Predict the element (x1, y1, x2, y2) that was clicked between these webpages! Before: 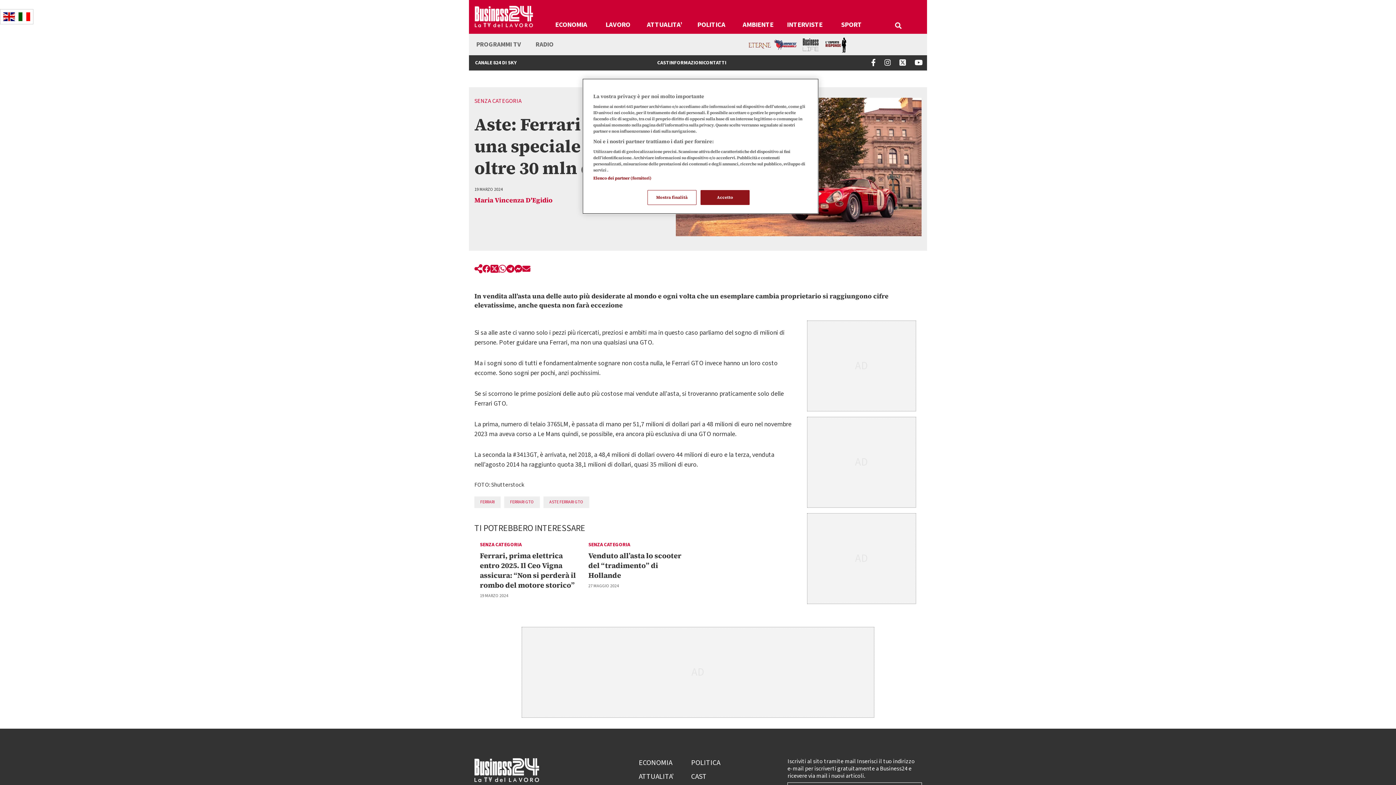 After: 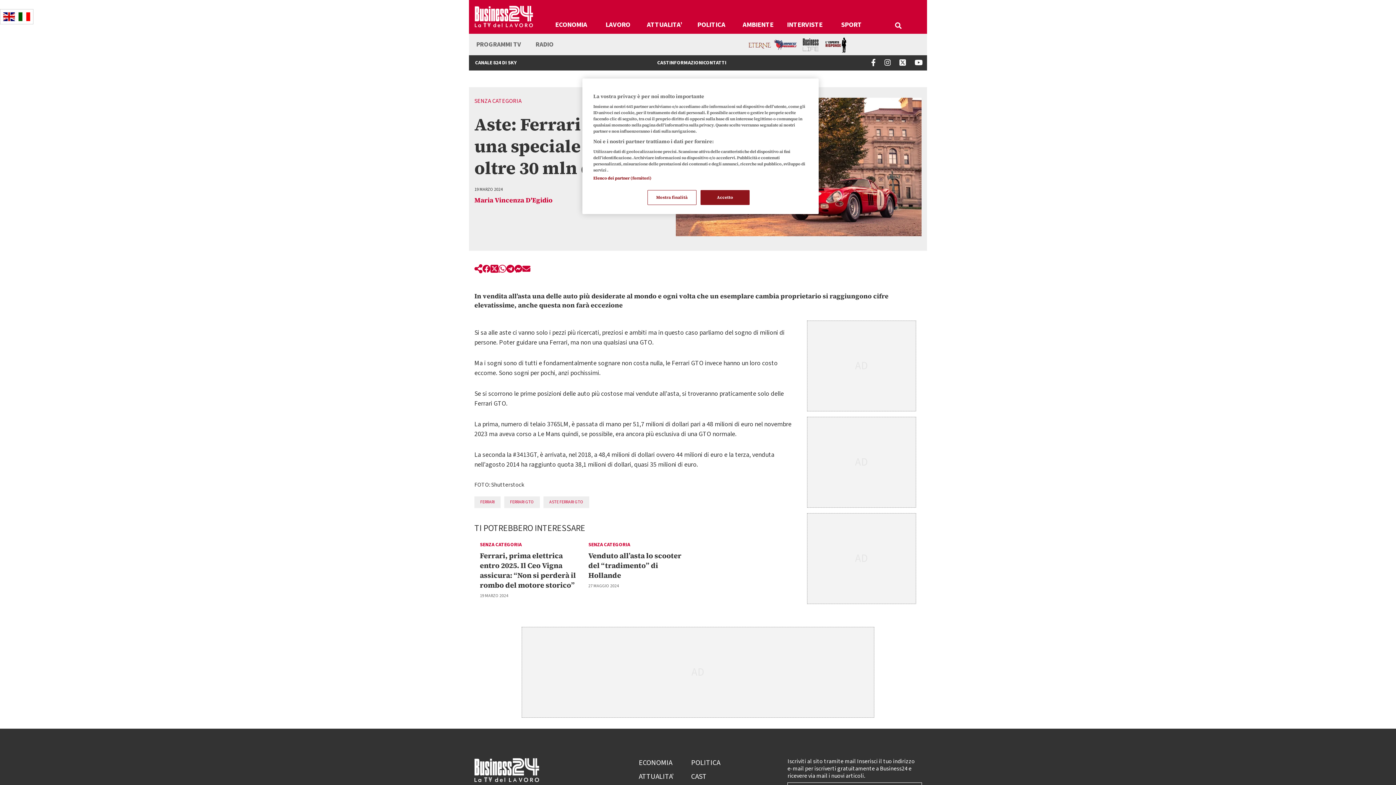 Action: bbox: (522, 263, 530, 276)